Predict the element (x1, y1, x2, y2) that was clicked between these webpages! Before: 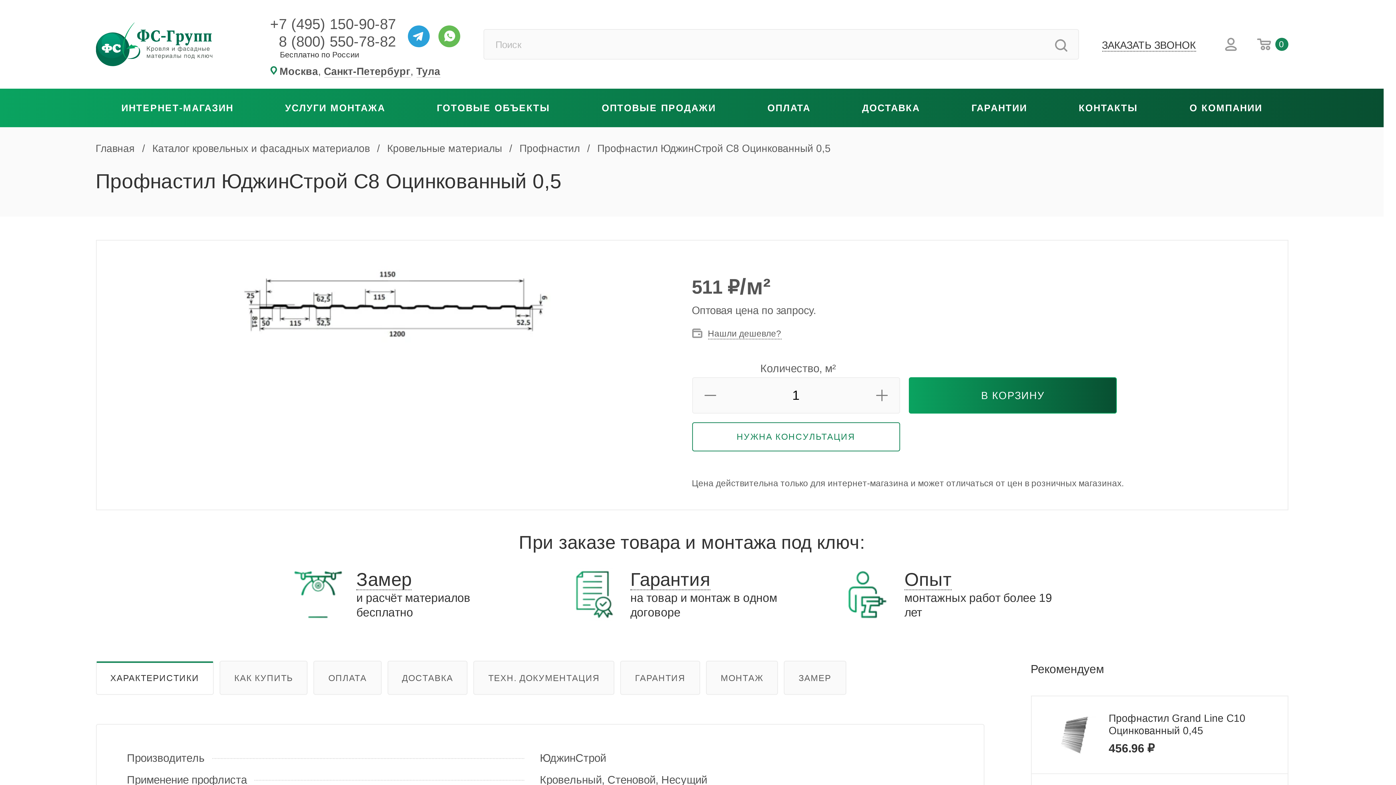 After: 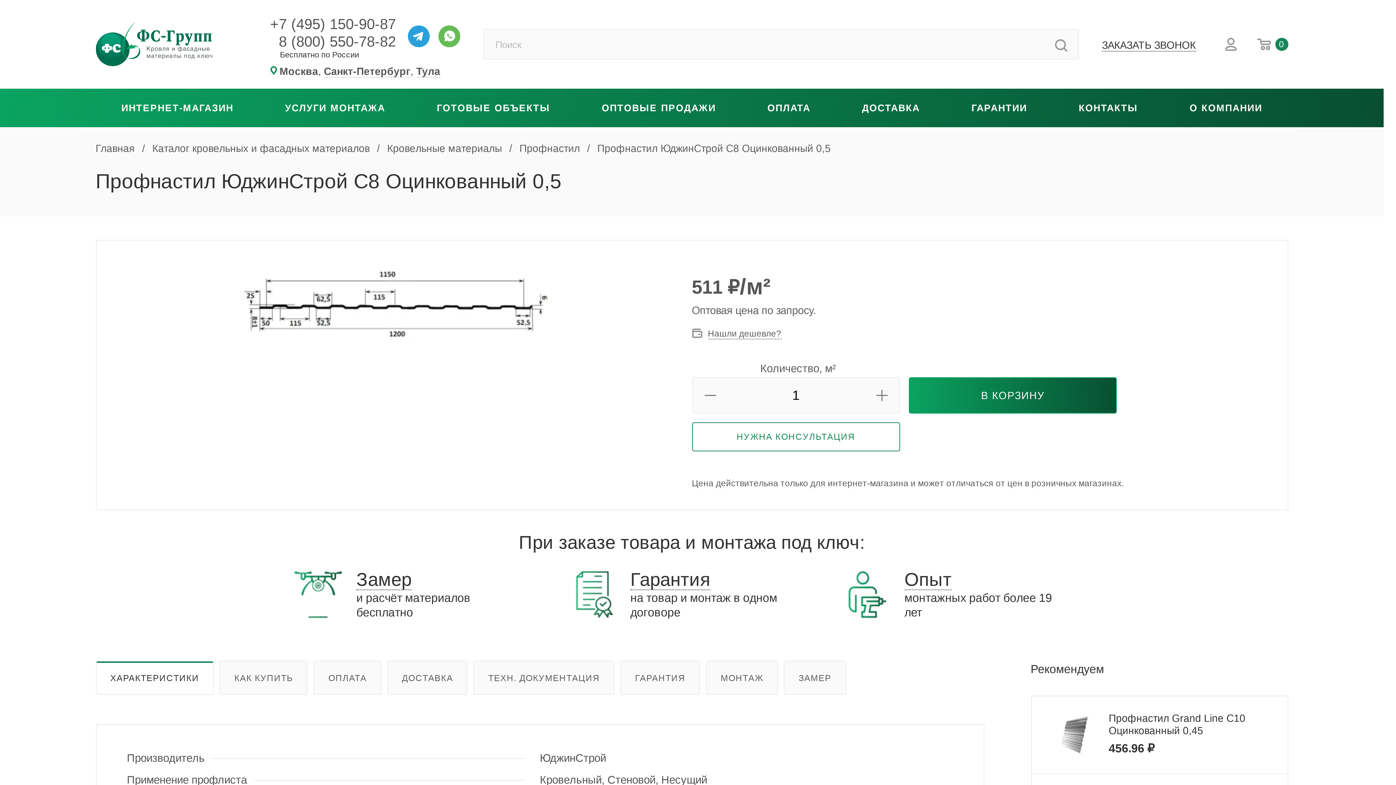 Action: label: ХАРАКТЕРИСТИКИ bbox: (96, 662, 213, 694)